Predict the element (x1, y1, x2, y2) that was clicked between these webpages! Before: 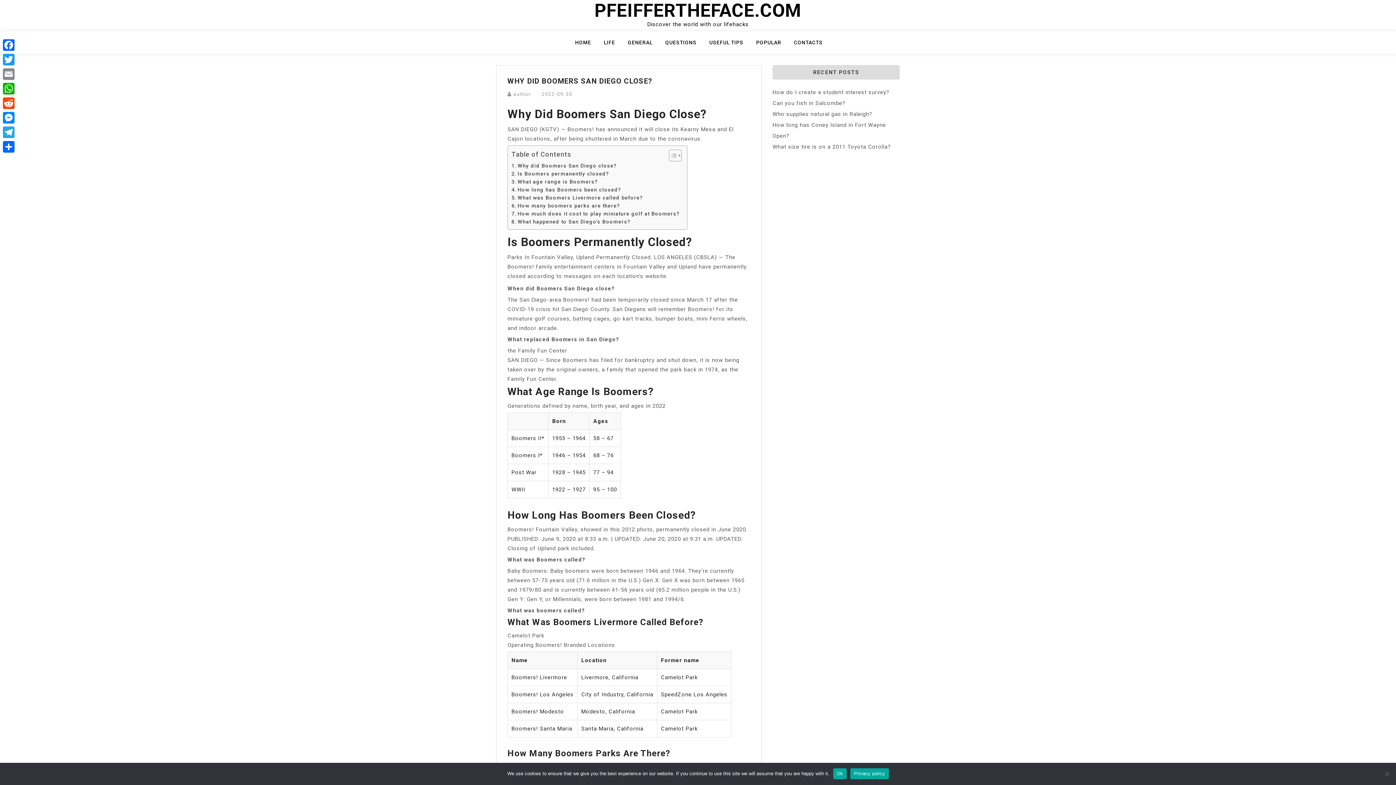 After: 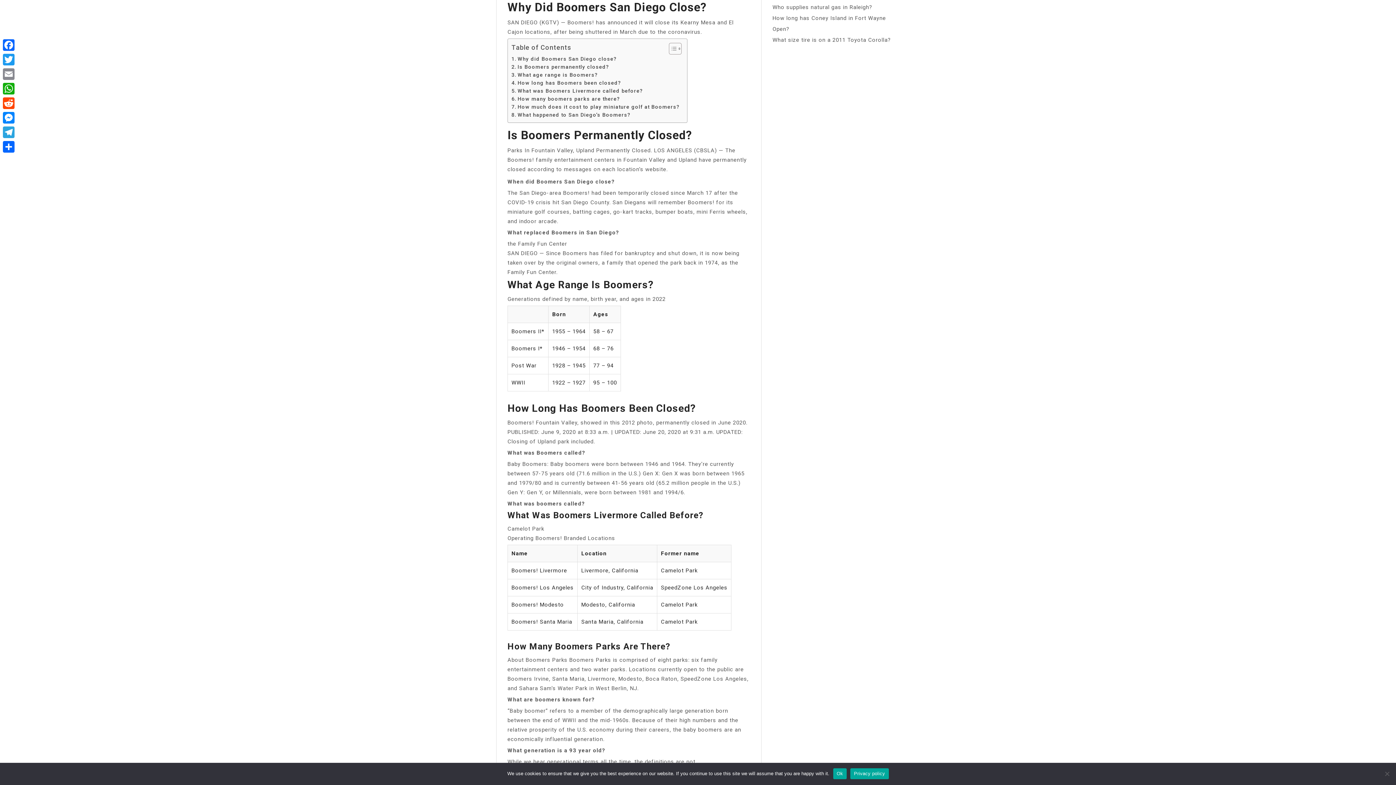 Action: label: Why did Boomers San Diego close? bbox: (511, 161, 617, 169)